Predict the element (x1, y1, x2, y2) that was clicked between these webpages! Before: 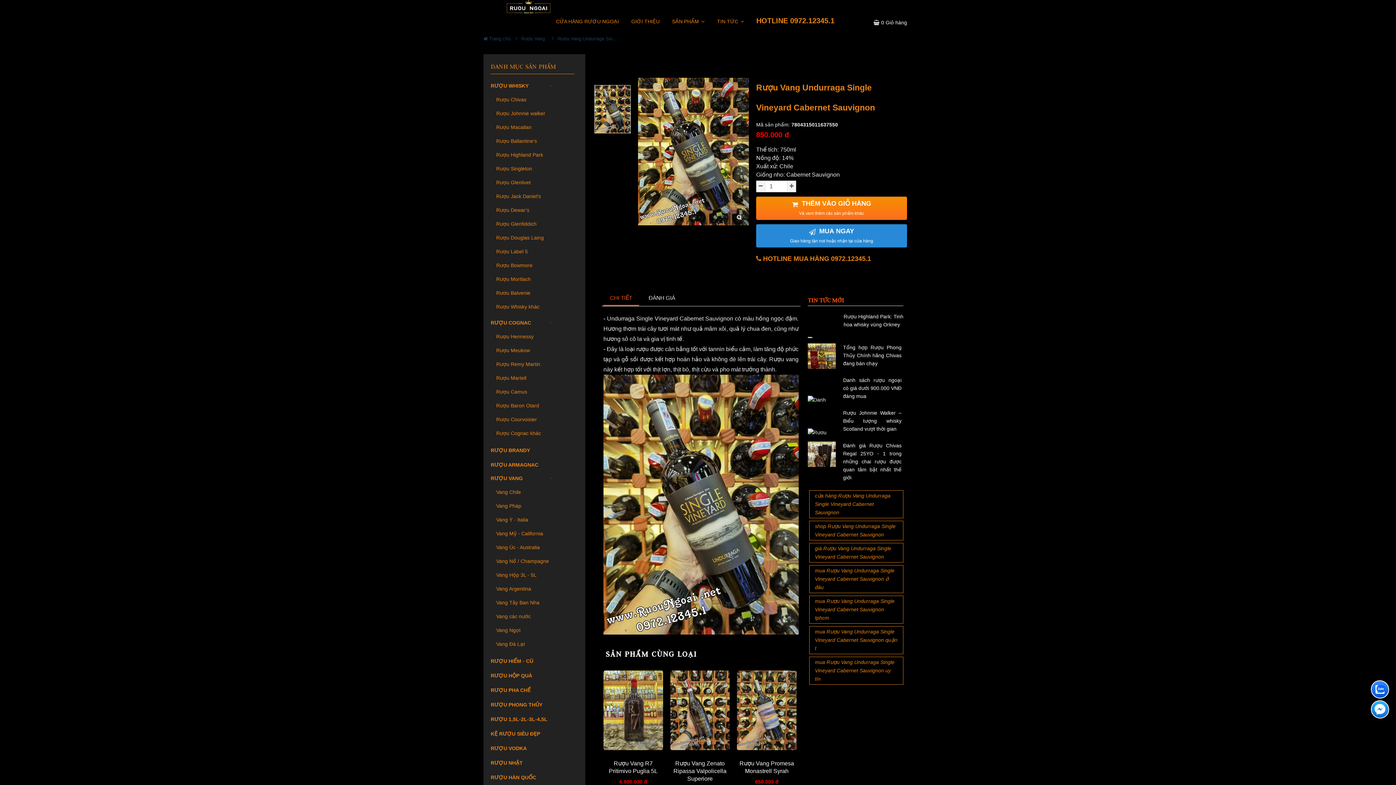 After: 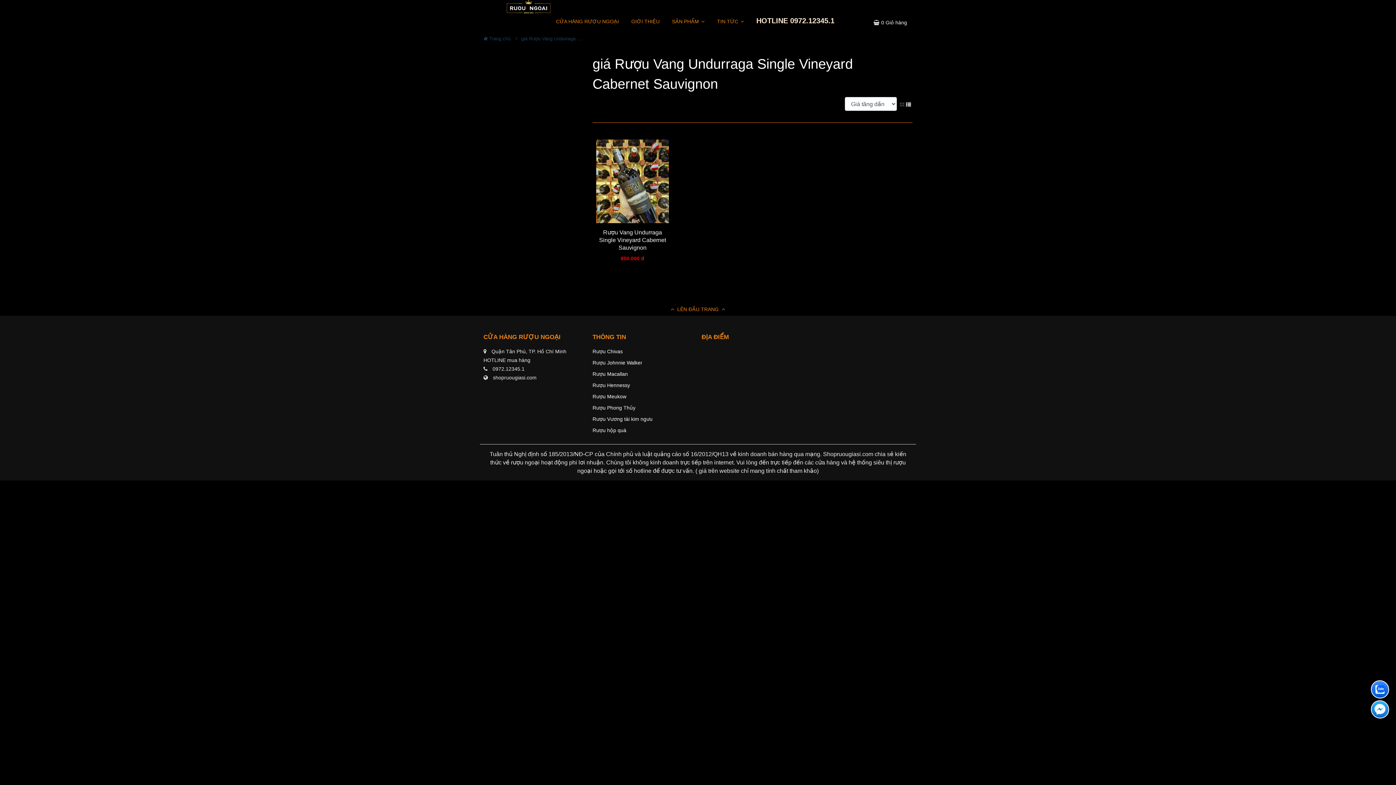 Action: bbox: (809, 543, 903, 562) label: giá Rượu Vang Undurraga Single Vineyard Cabernet Sauvignon